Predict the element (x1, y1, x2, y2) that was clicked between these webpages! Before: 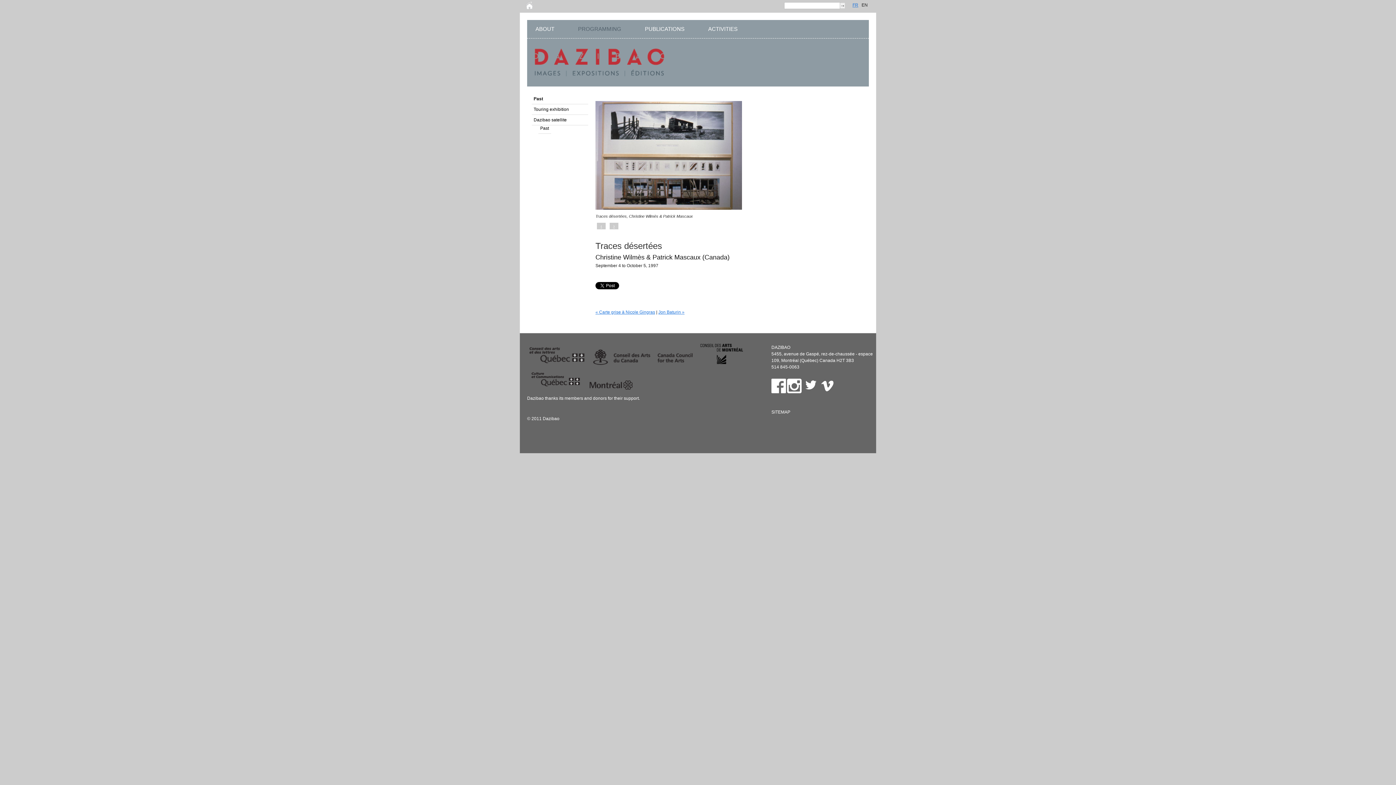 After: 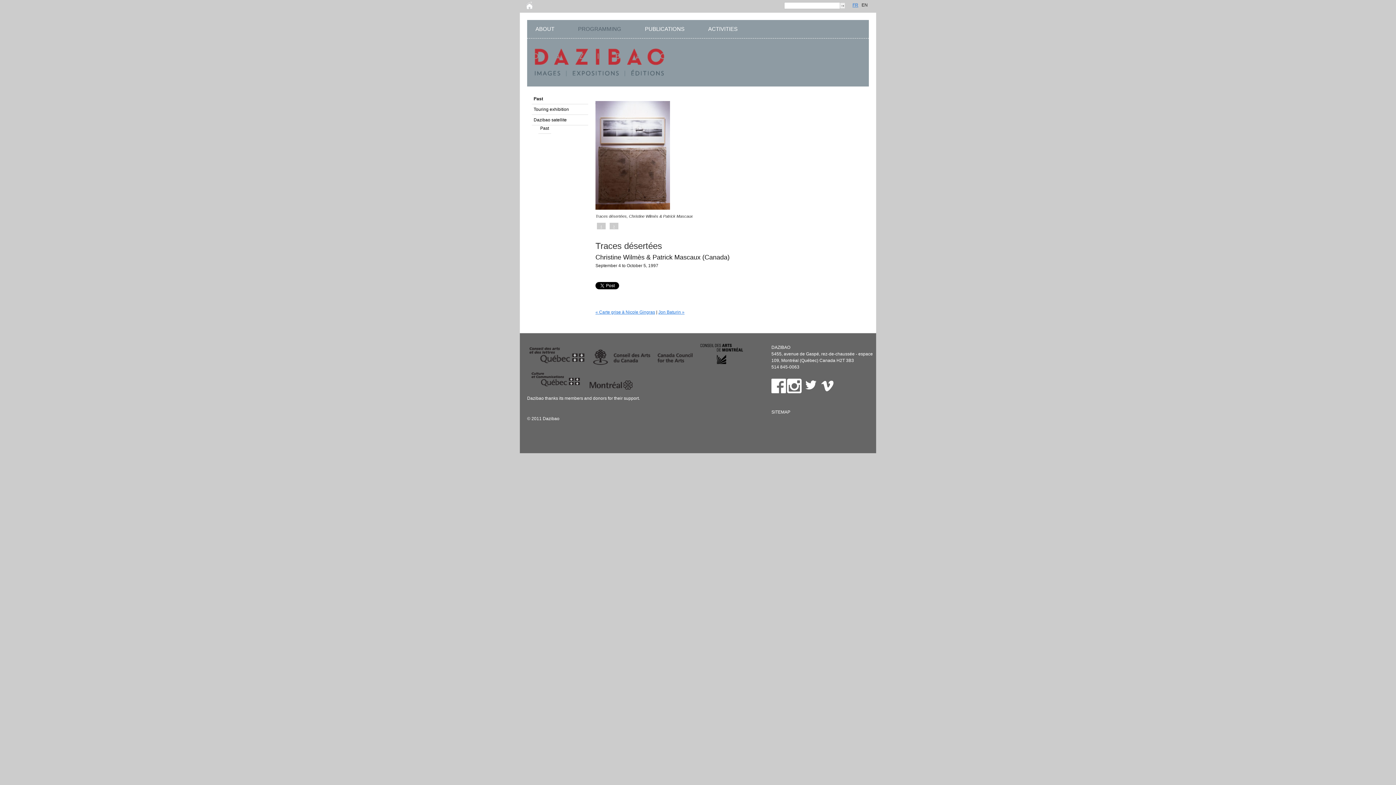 Action: bbox: (609, 222, 618, 229) label: ›